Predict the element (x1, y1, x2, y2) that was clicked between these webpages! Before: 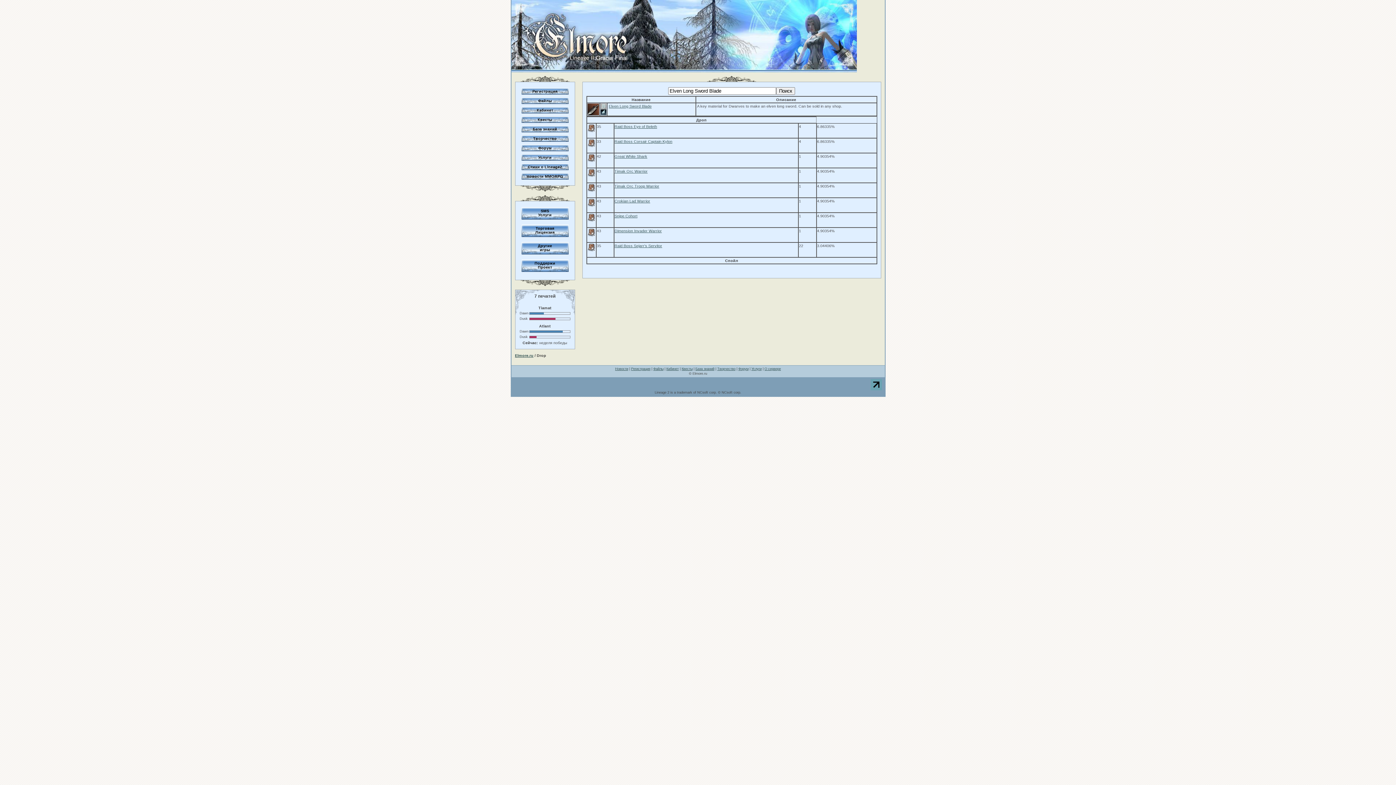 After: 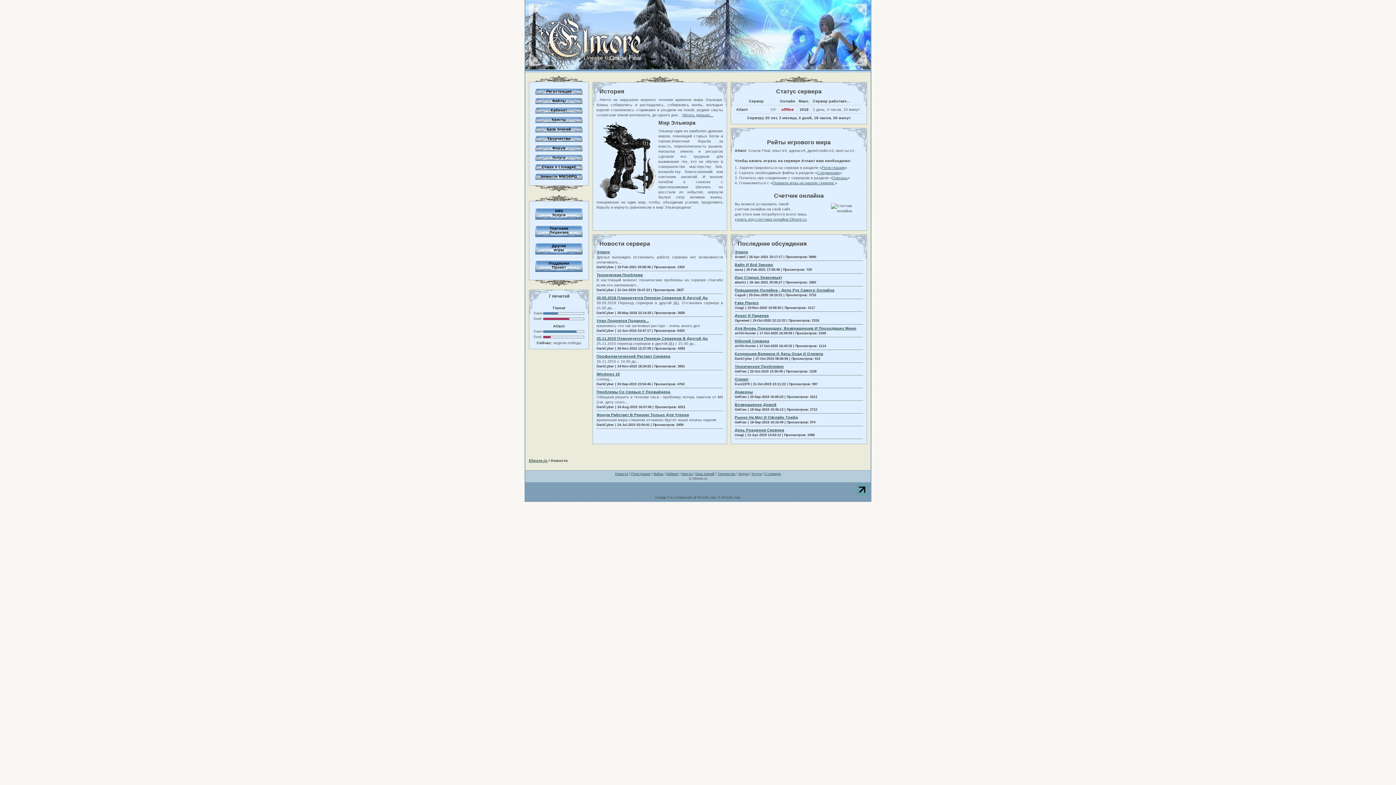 Action: bbox: (511, 68, 856, 73)